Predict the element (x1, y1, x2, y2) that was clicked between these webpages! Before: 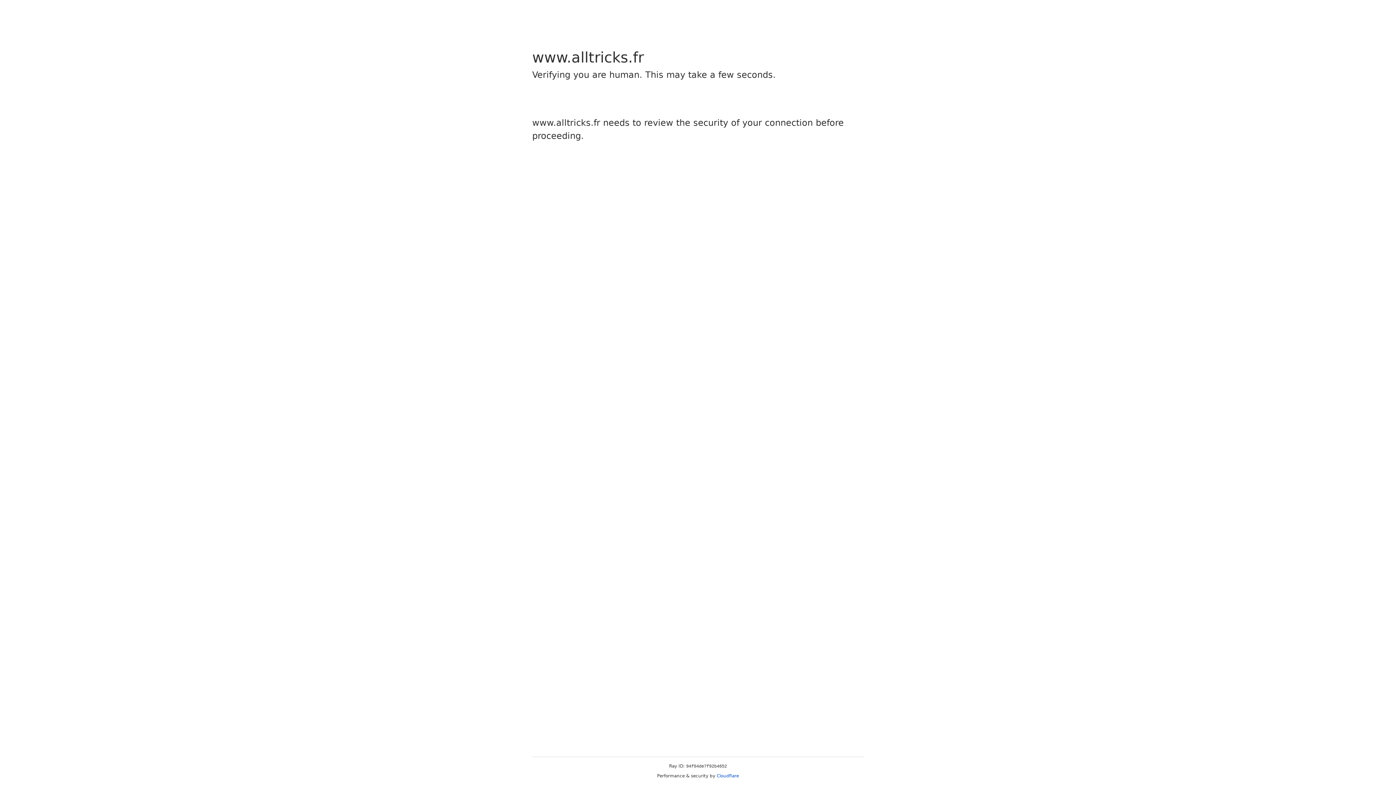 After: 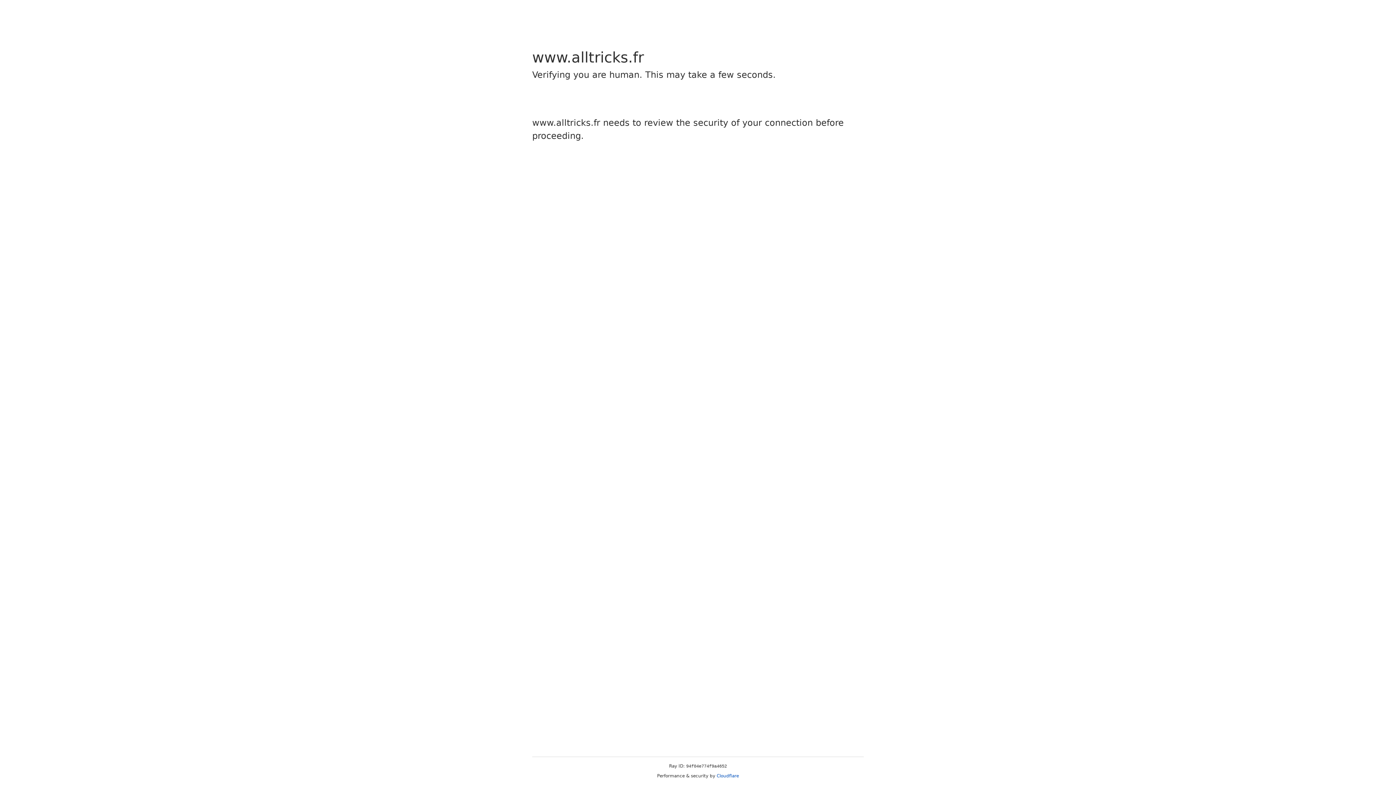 Action: label: Cloudflare bbox: (716, 773, 739, 778)